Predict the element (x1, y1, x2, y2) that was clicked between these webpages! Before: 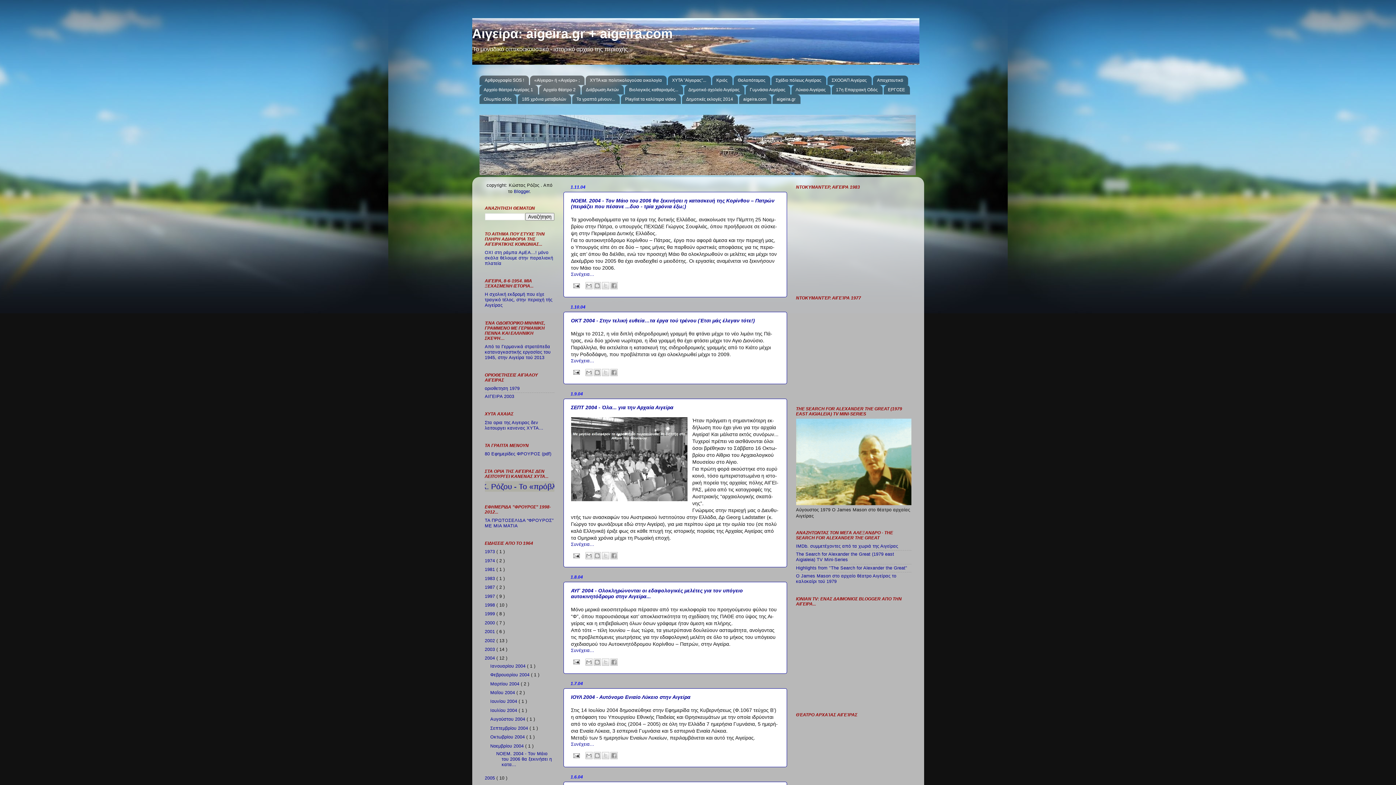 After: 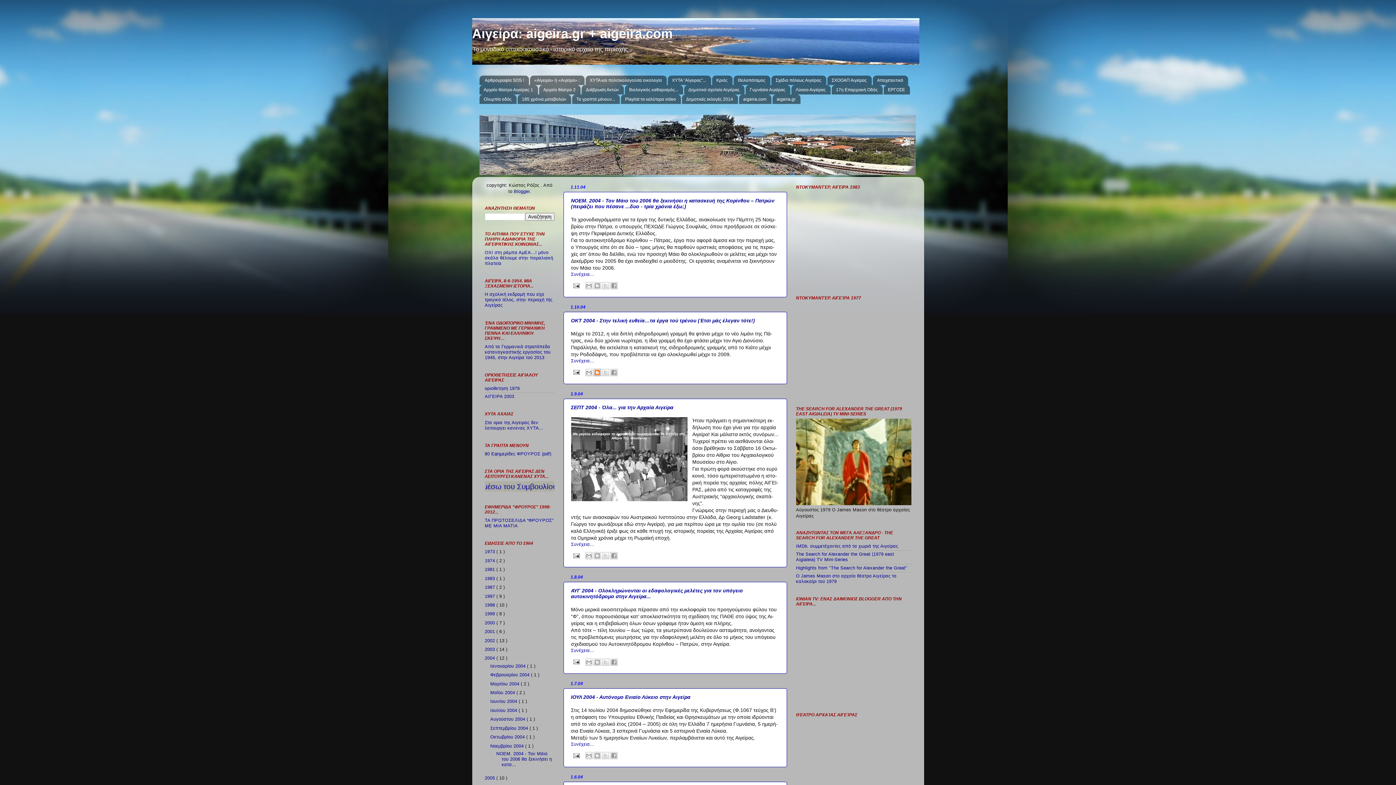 Action: label: BlogThis! bbox: (593, 369, 601, 376)